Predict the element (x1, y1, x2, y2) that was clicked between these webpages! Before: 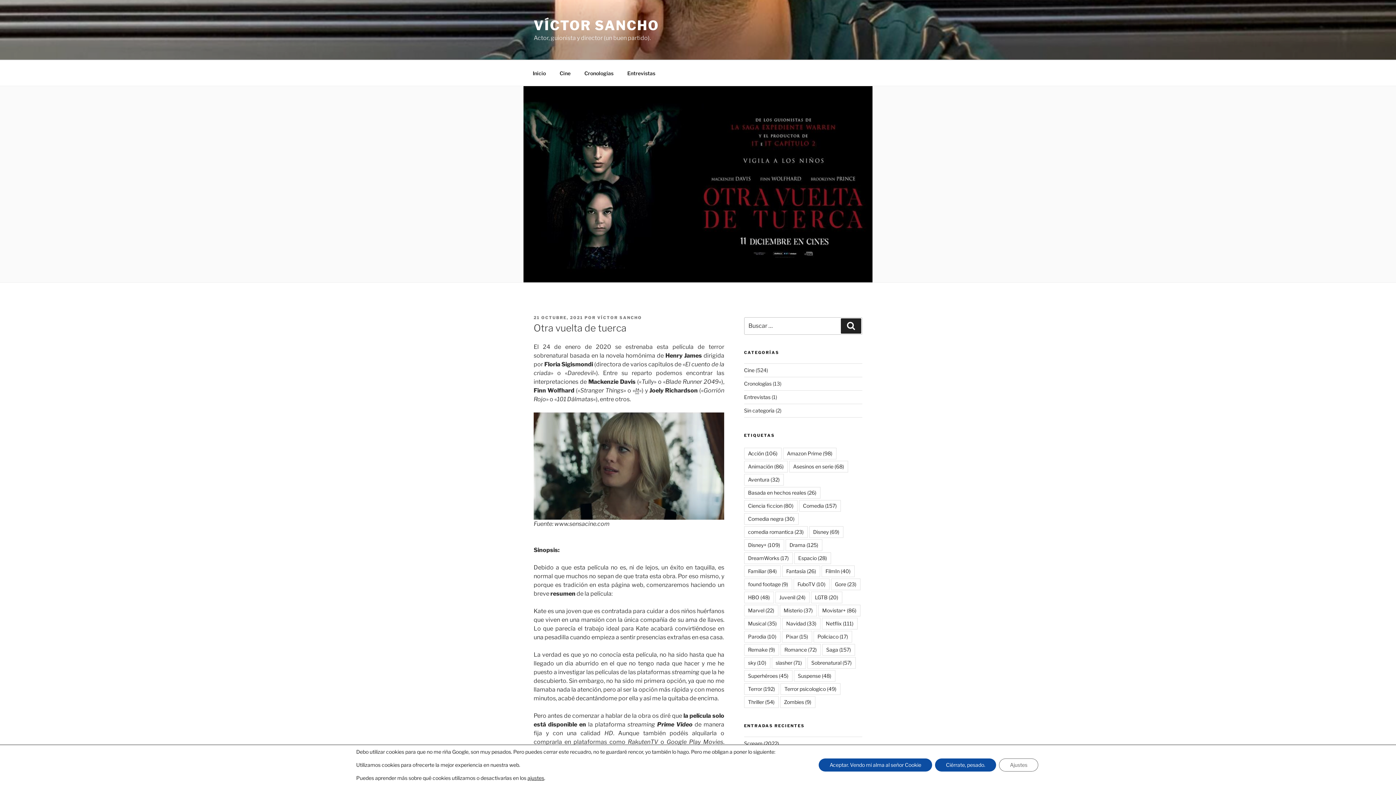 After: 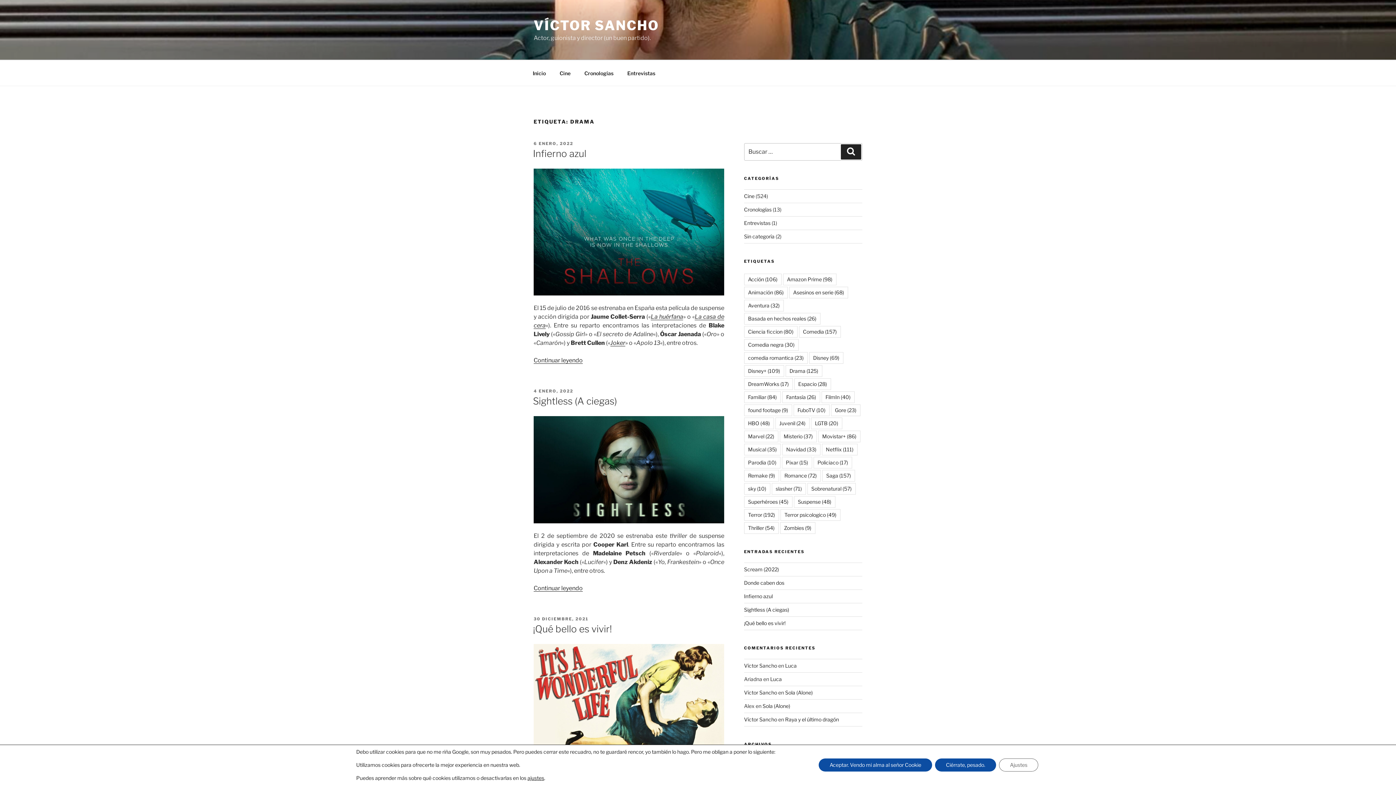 Action: bbox: (785, 539, 822, 551) label: Drama (125 elementos)